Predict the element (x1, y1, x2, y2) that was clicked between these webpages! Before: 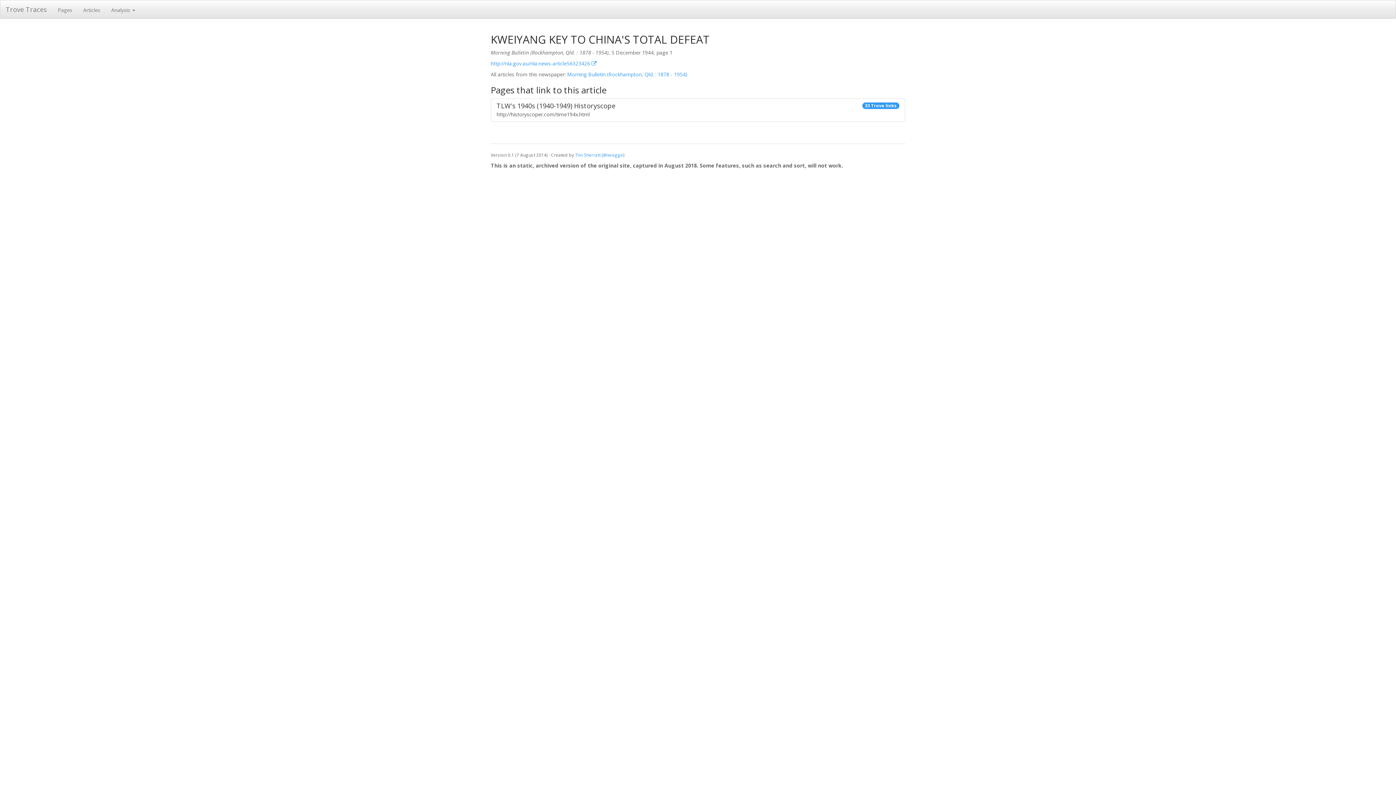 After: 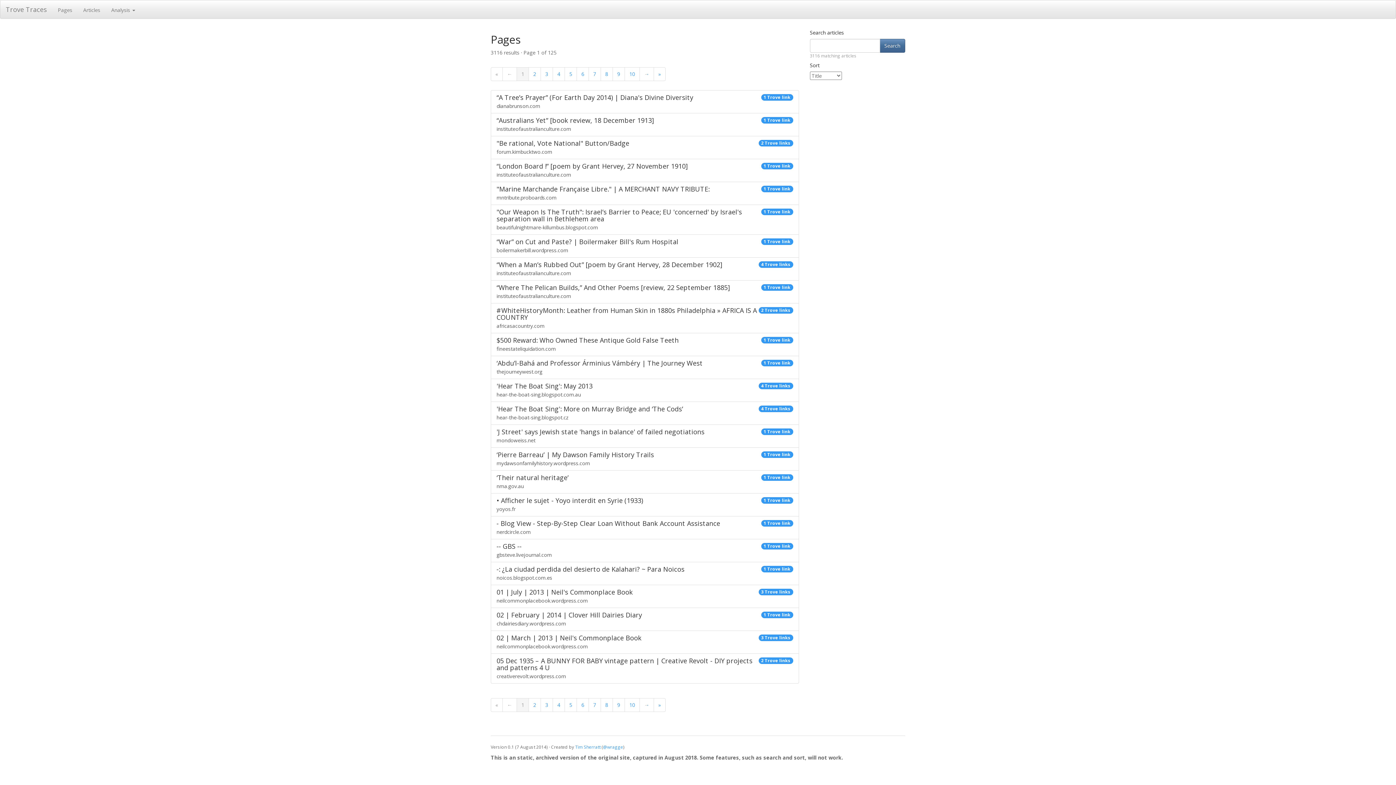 Action: bbox: (52, 0, 77, 18) label: Pages